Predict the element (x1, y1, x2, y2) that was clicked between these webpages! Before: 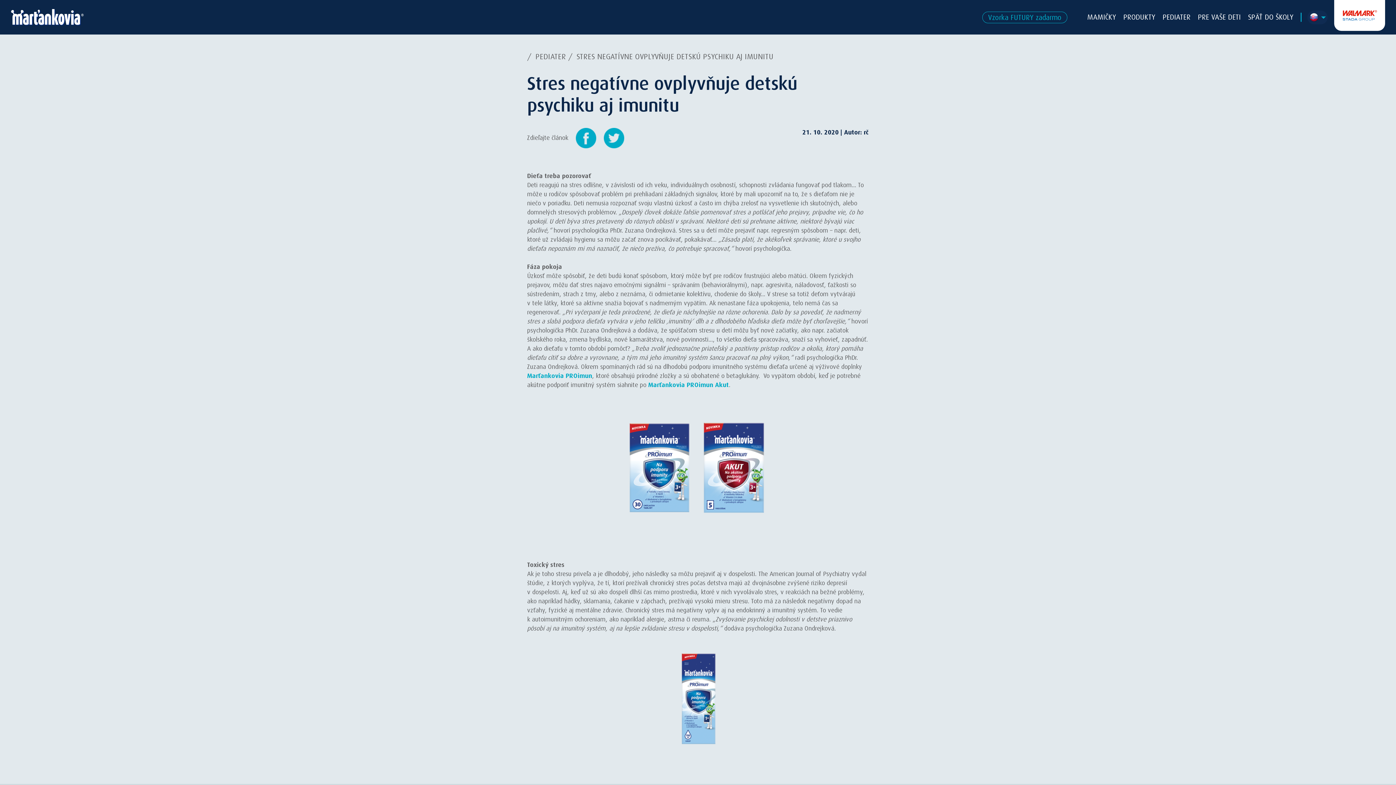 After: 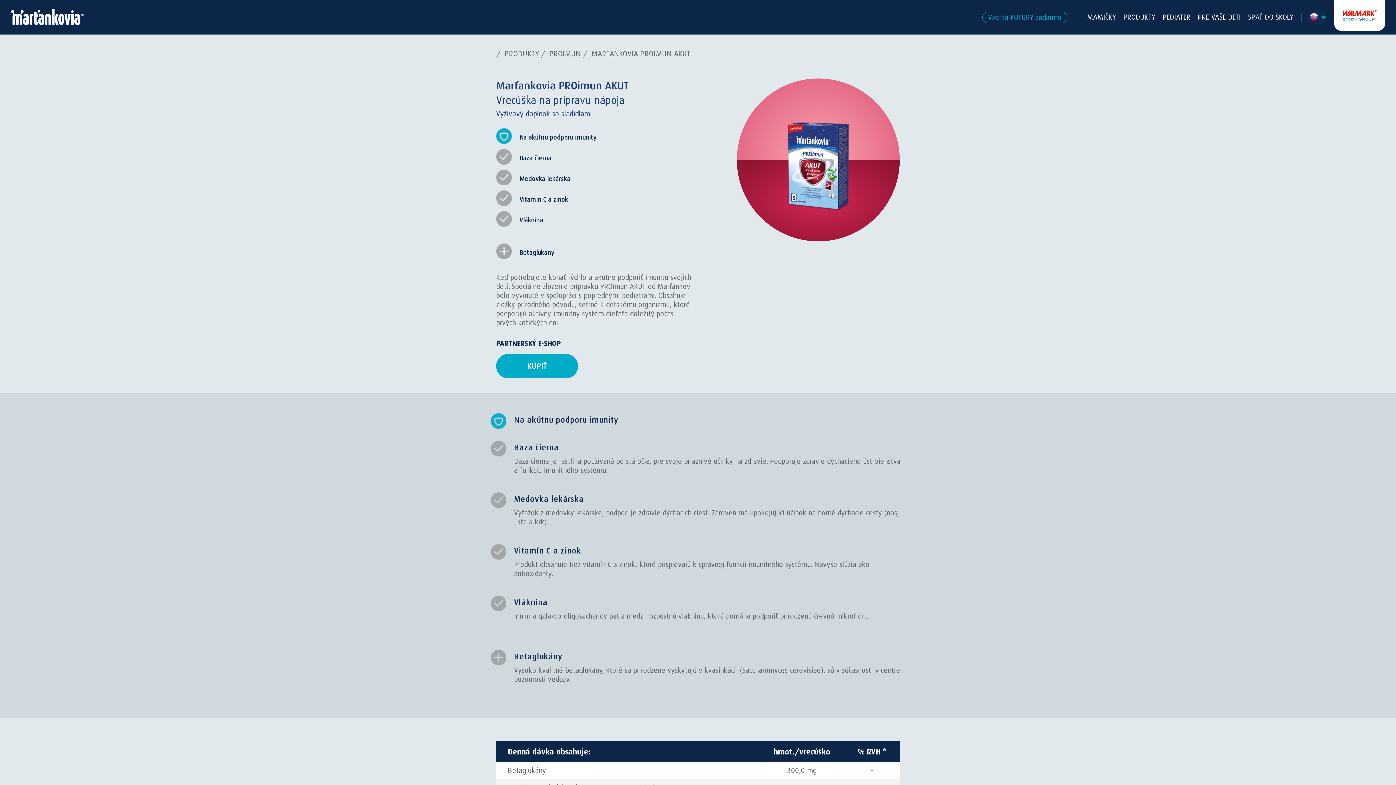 Action: label: Marťankovia PROimun Akut bbox: (648, 381, 729, 388)